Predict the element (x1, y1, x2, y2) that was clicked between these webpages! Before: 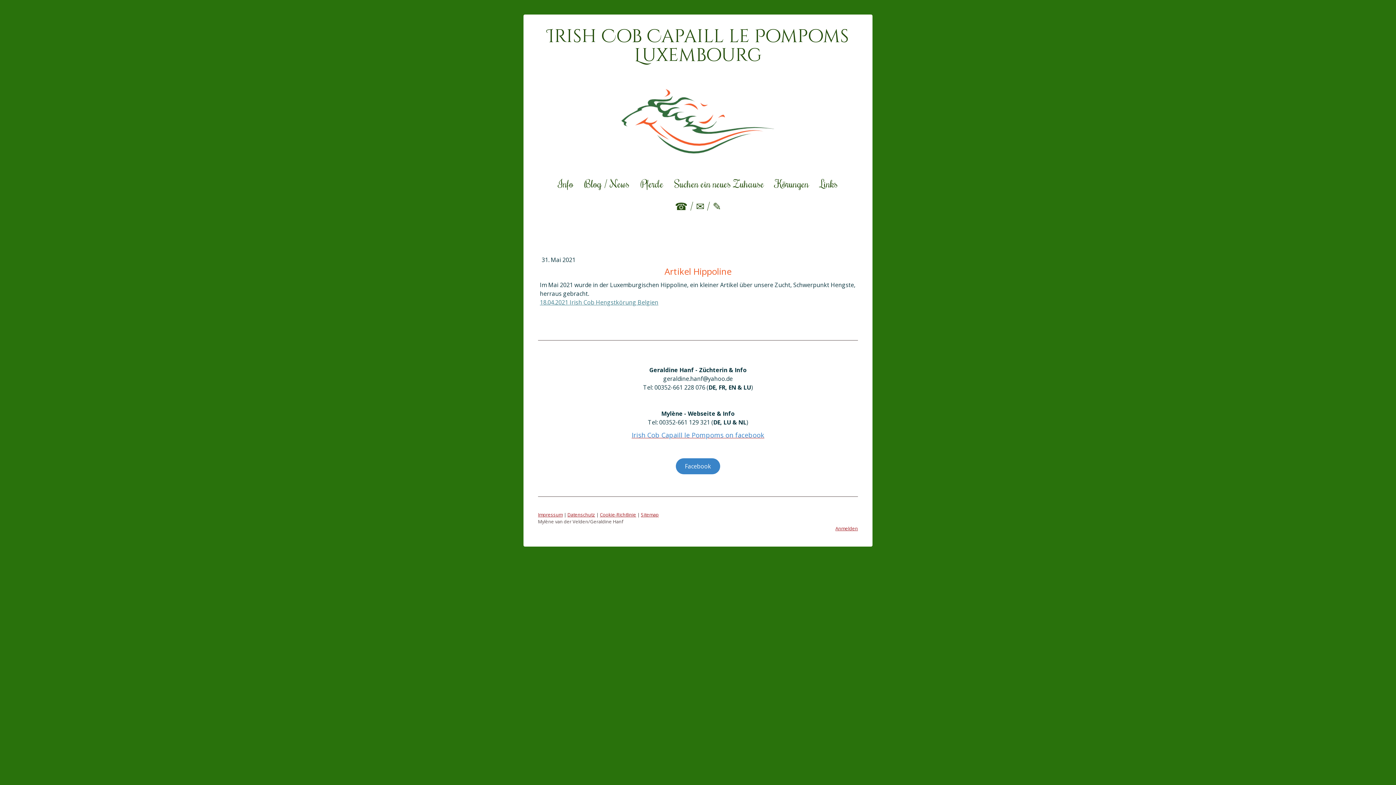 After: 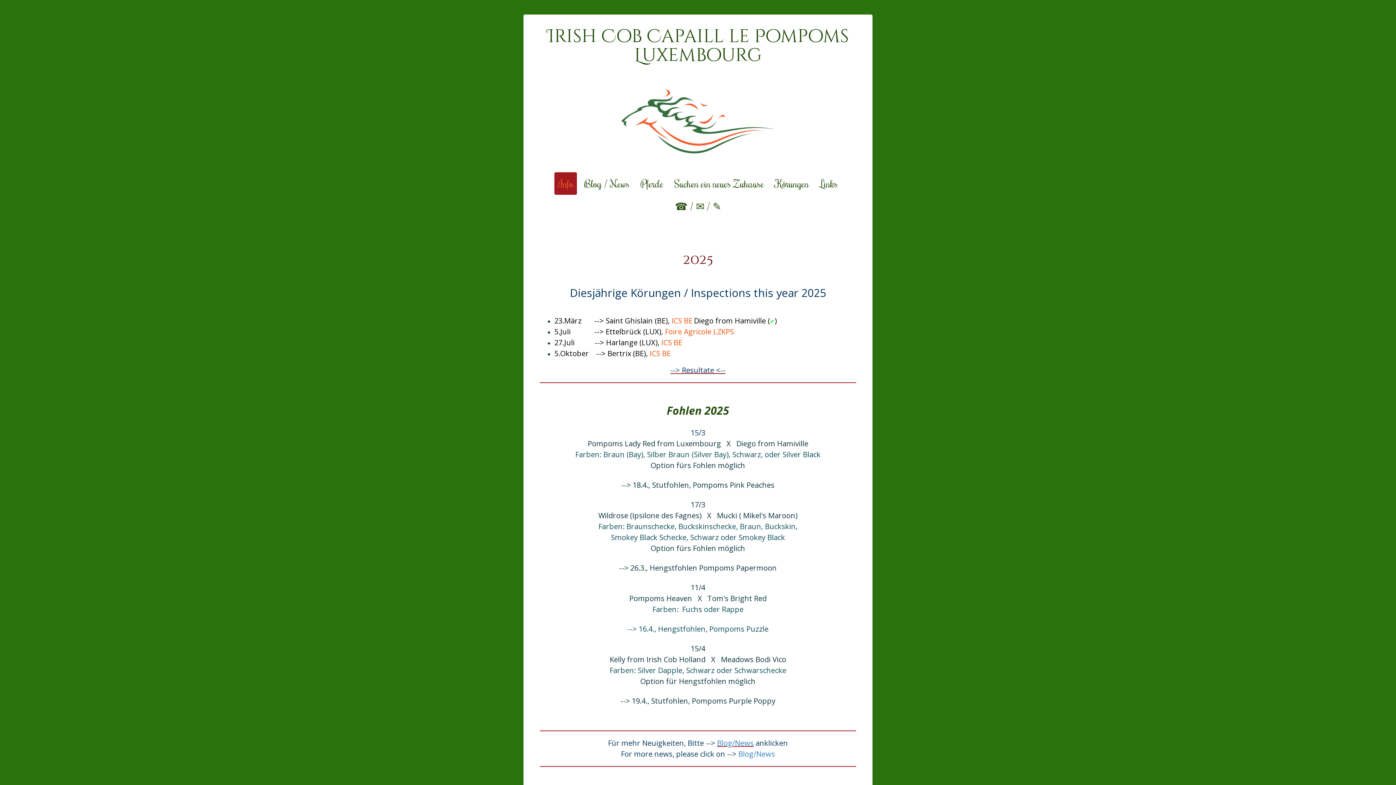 Action: label: Irish Cob Capaill le Pompoms on facebook bbox: (631, 431, 764, 439)